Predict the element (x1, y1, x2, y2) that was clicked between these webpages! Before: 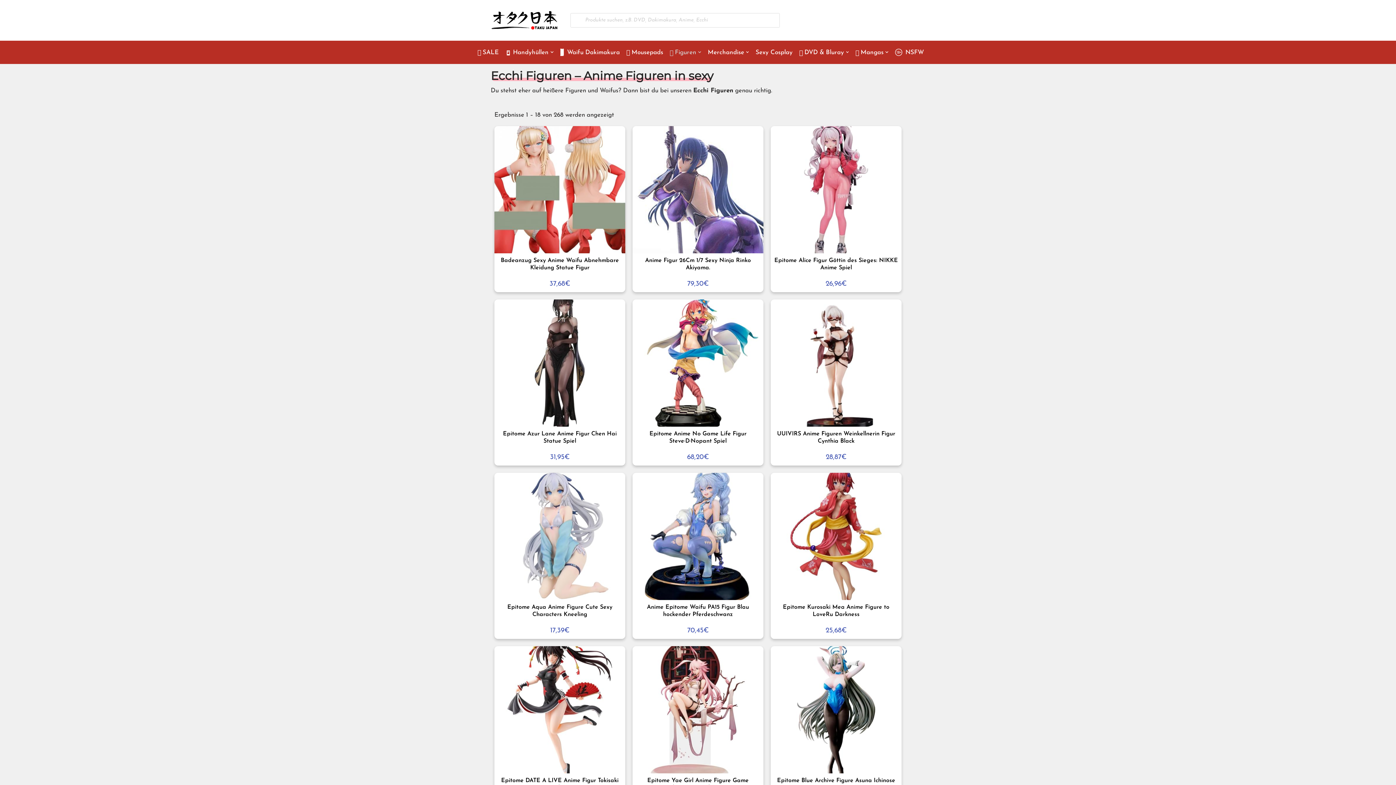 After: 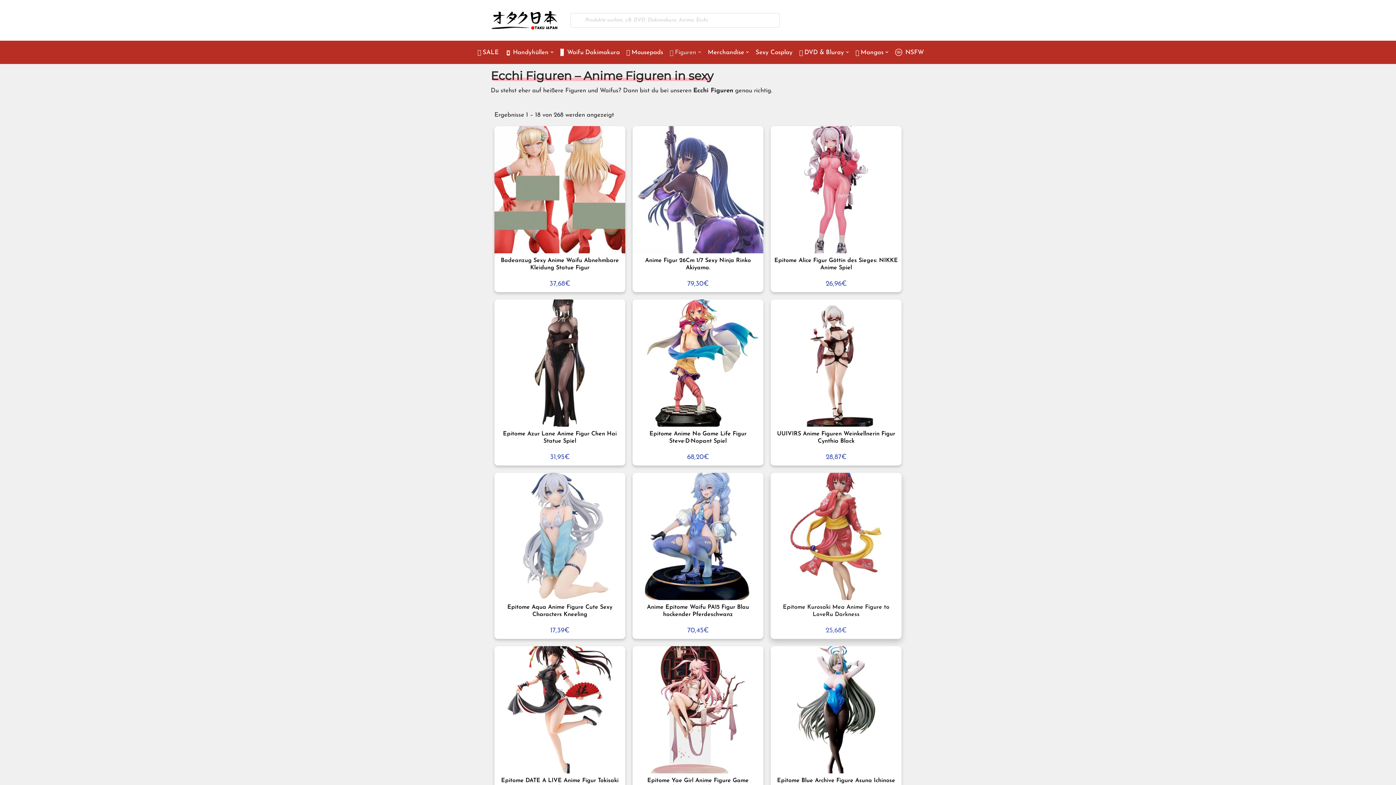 Action: bbox: (770, 473, 901, 634) label: Epitome Kurosaki Mea Anime Figure to LoveRu Darkness
25,68€